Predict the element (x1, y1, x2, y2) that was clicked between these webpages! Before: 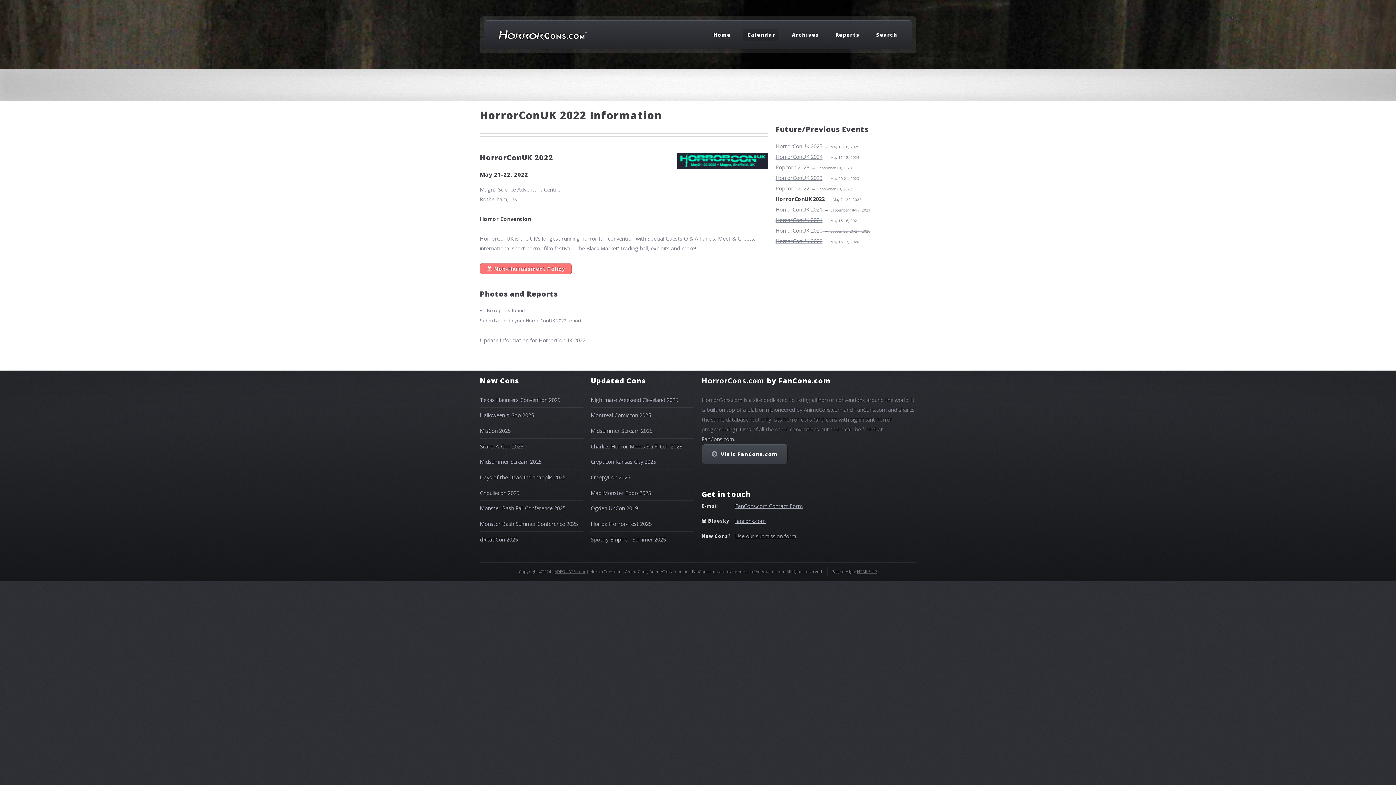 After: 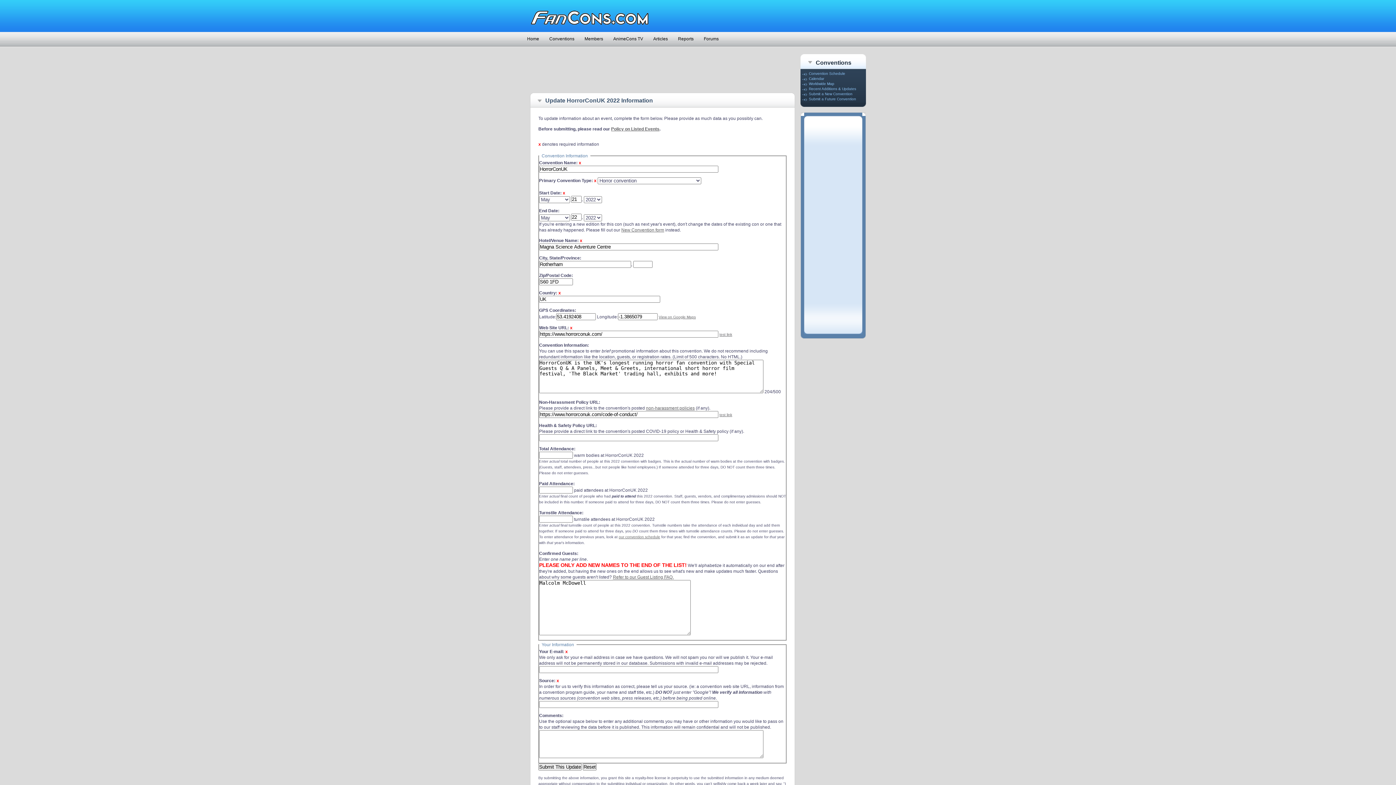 Action: bbox: (480, 336, 585, 344) label: Update Information for HorrorConUK 2022